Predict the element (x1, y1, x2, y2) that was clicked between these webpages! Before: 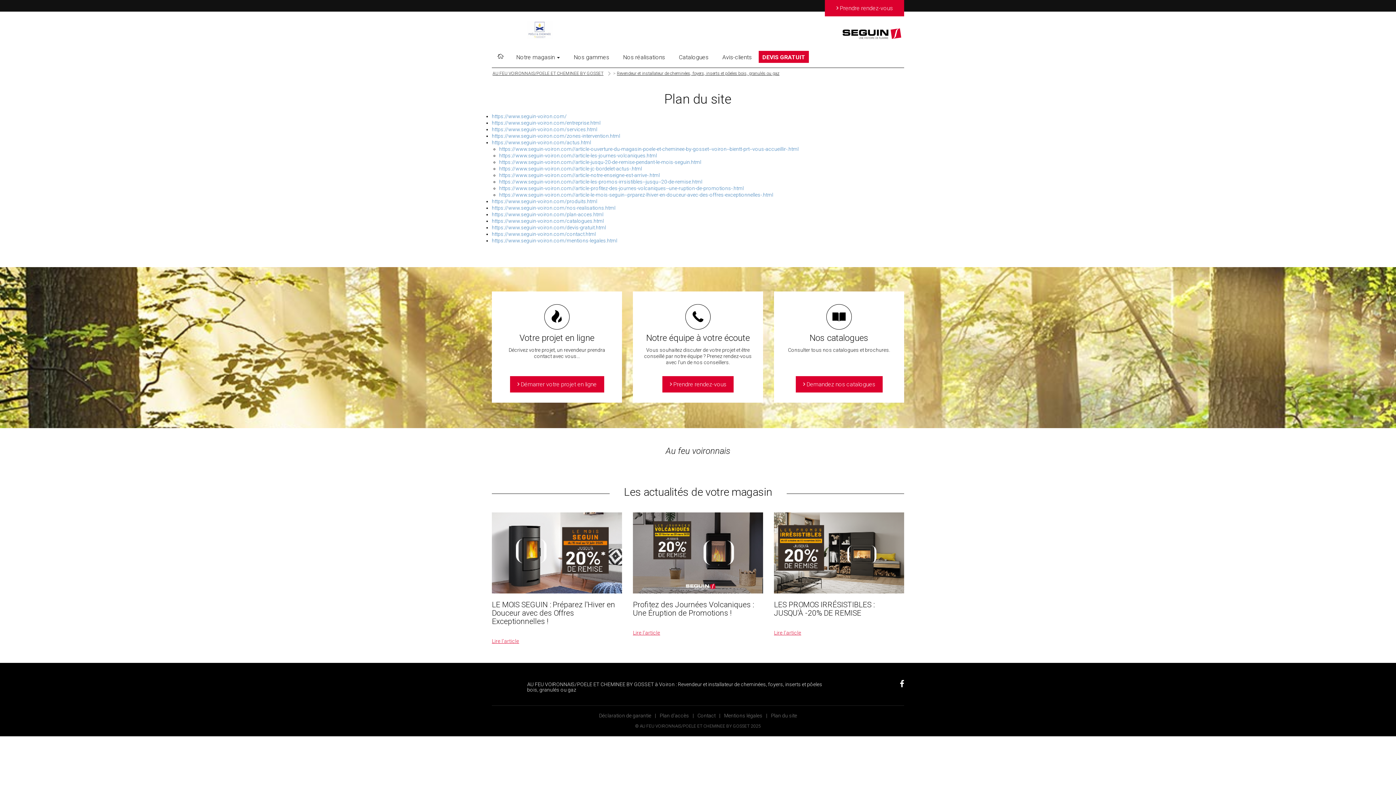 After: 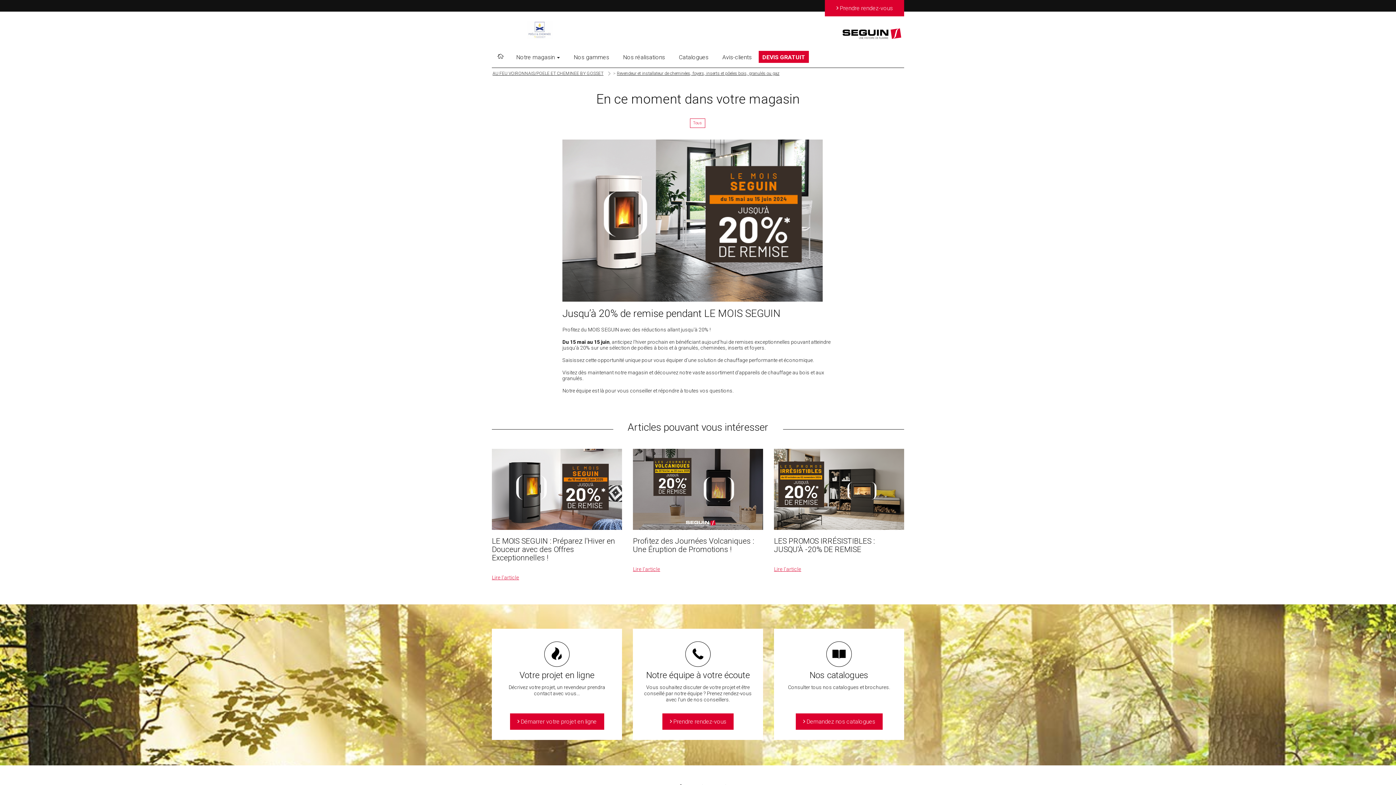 Action: bbox: (499, 159, 701, 165) label: https://www.seguin-voiron.com//article-jusqu-20-de-remise-pendant-le-mois-seguin.html